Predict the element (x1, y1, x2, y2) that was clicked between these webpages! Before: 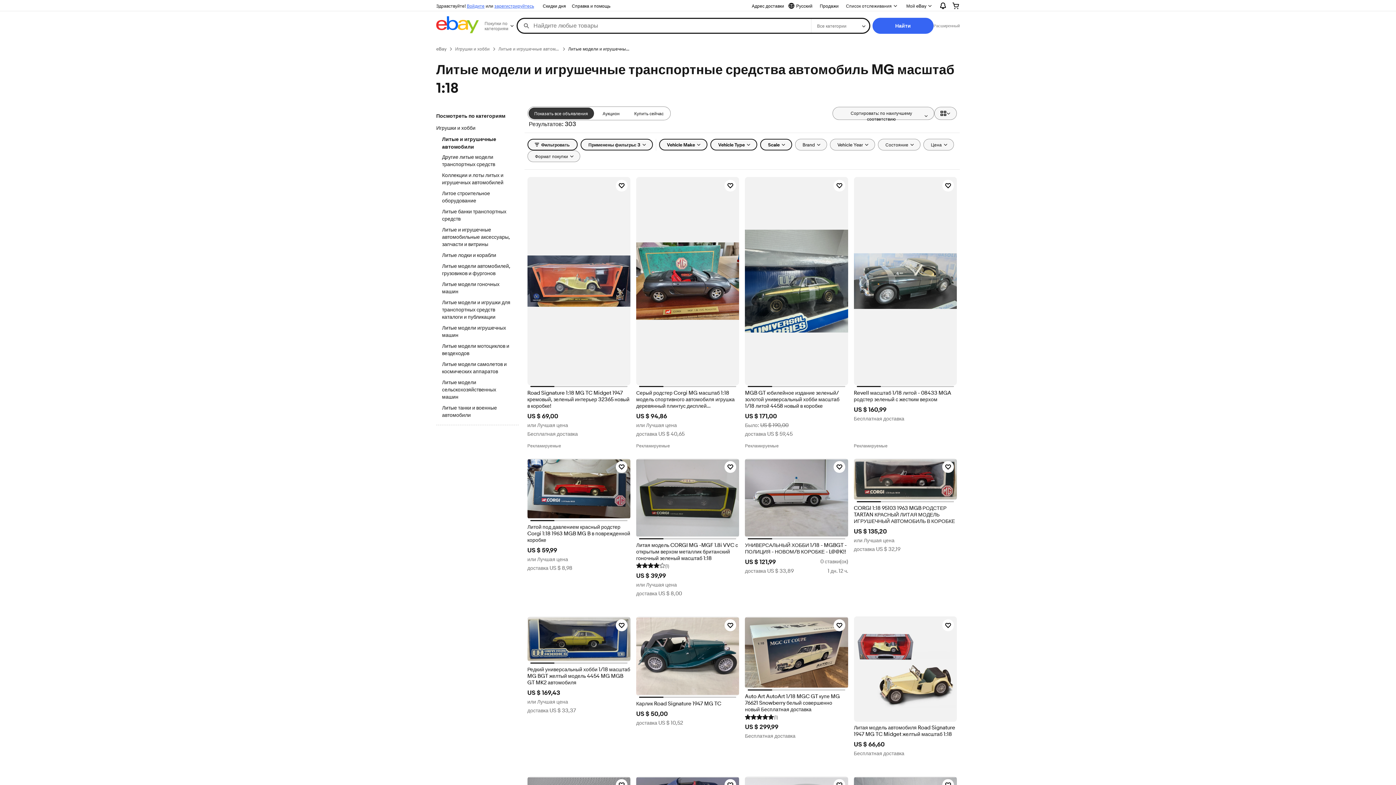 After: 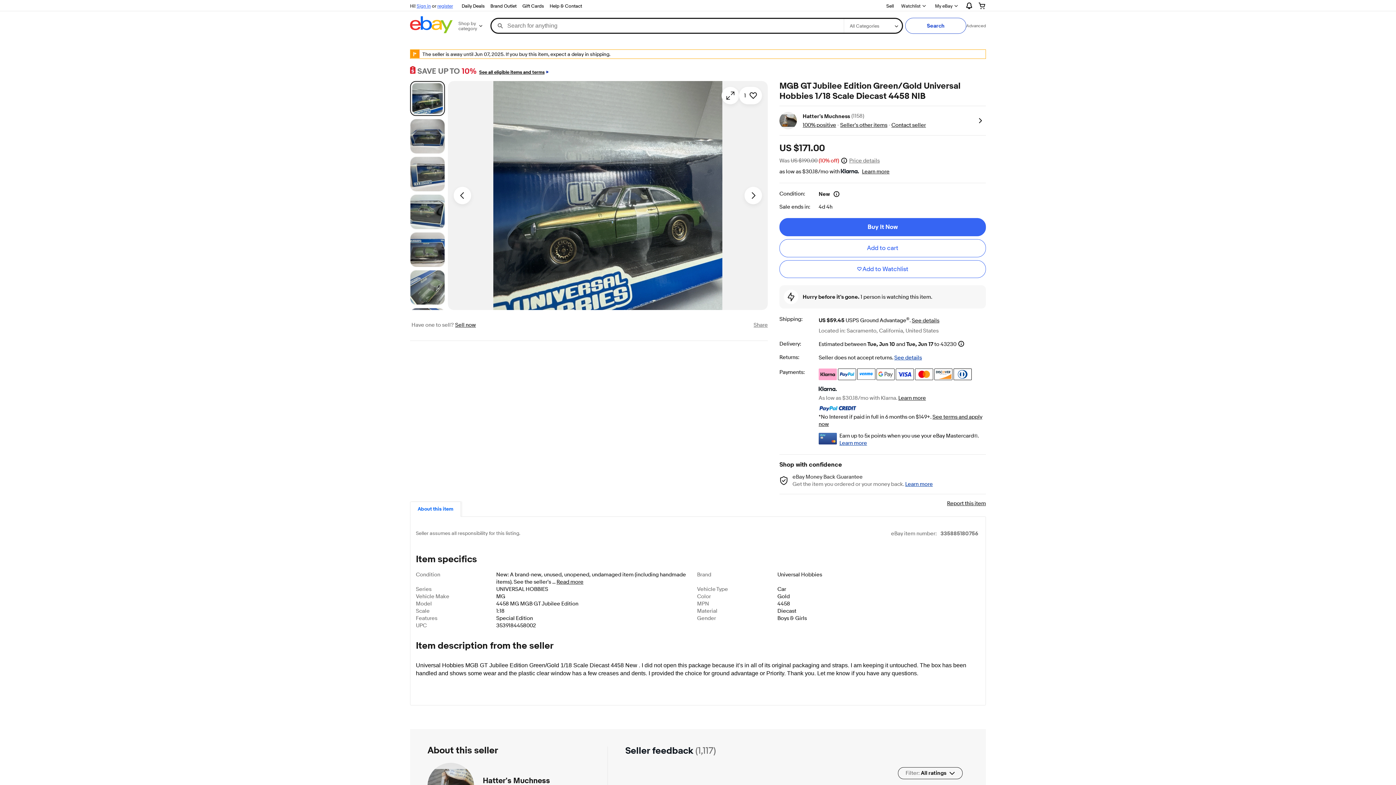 Action: bbox: (745, 177, 848, 385)